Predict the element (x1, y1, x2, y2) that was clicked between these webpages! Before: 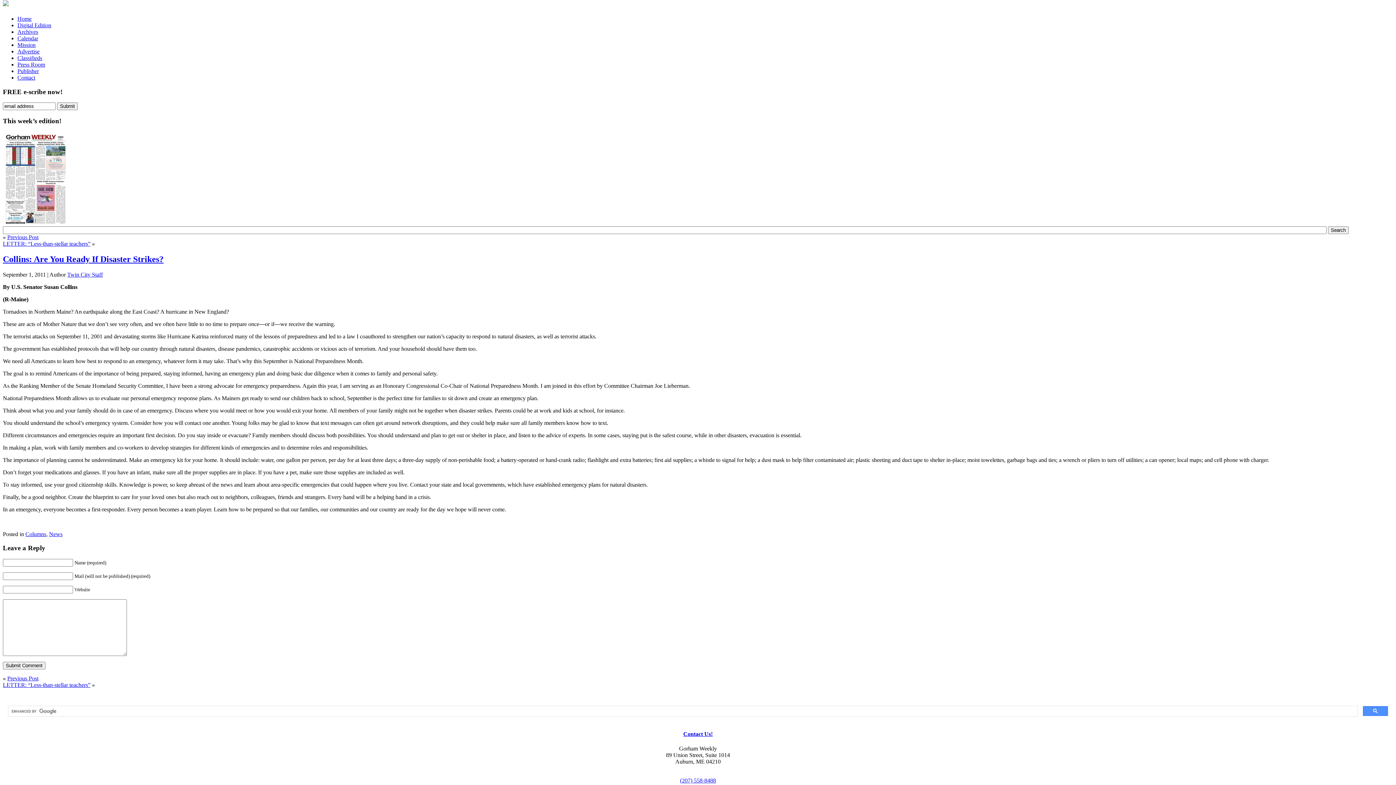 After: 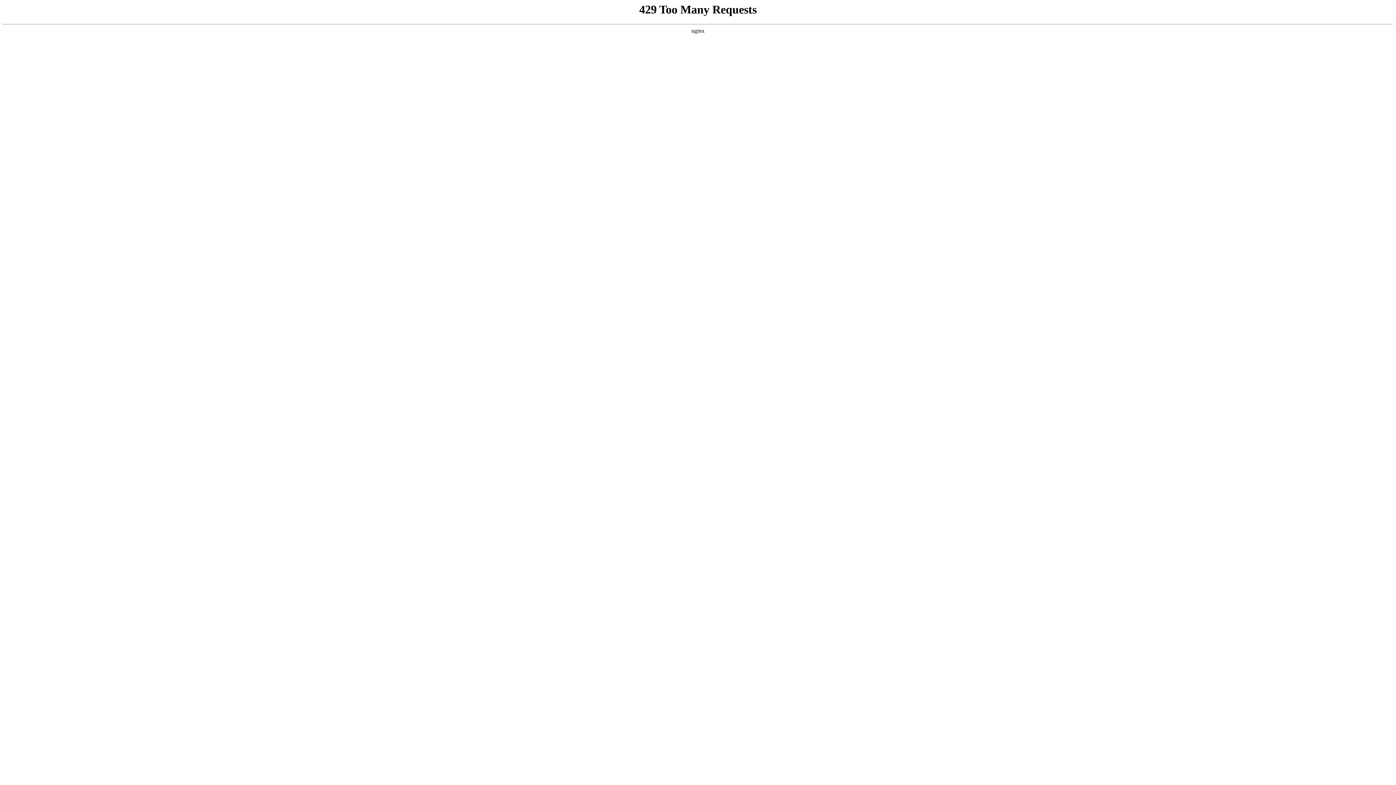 Action: label: Previous Post bbox: (7, 234, 38, 240)